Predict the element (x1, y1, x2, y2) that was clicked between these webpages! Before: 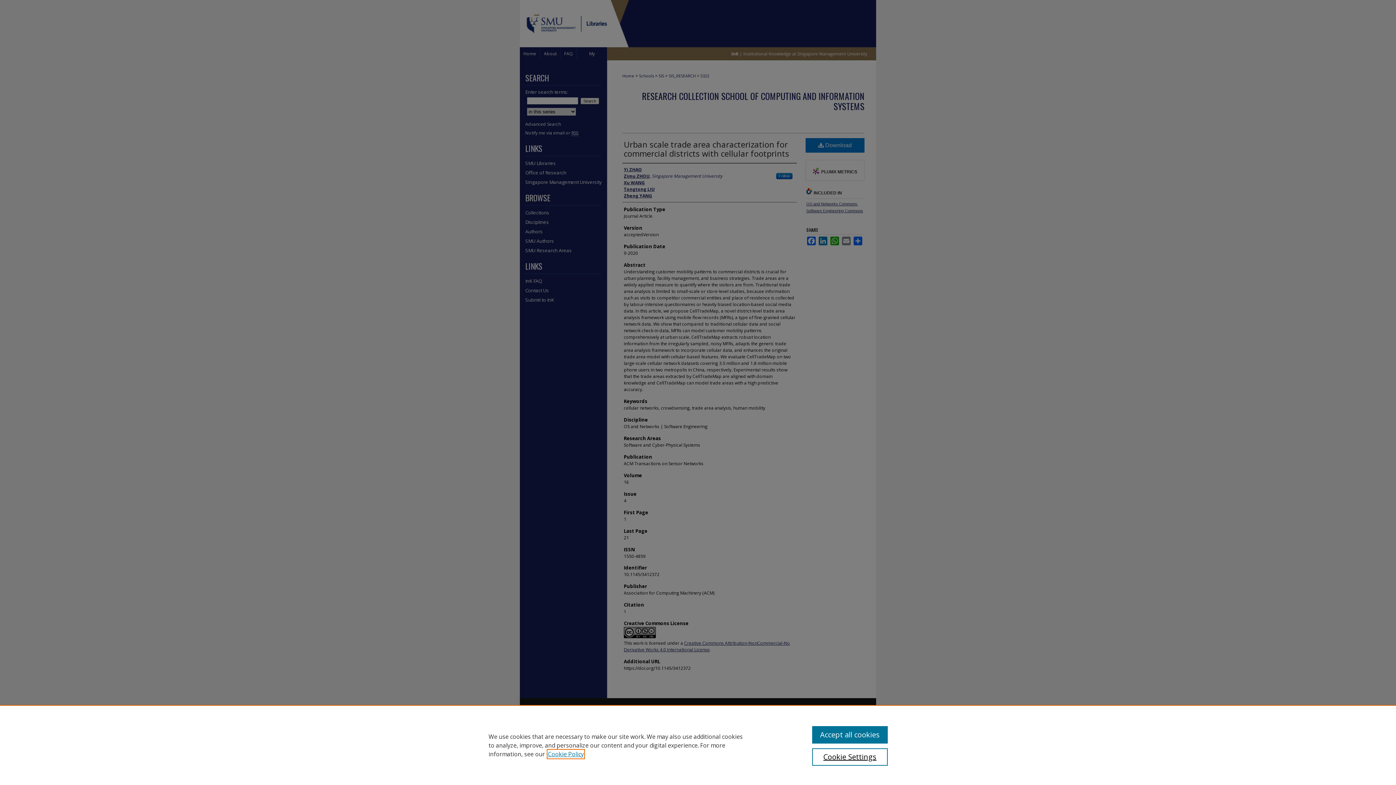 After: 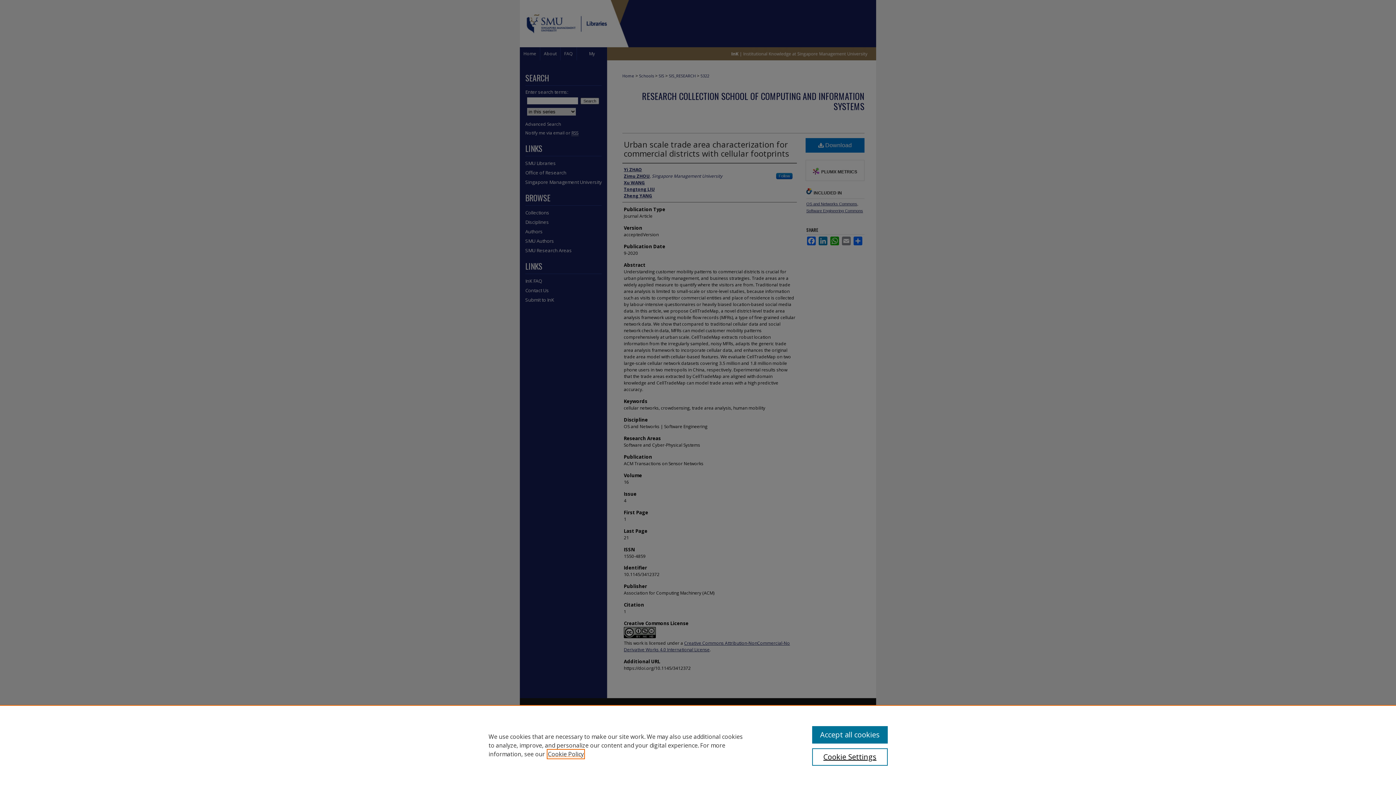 Action: bbox: (548, 750, 584, 758) label: , opens in a new tab